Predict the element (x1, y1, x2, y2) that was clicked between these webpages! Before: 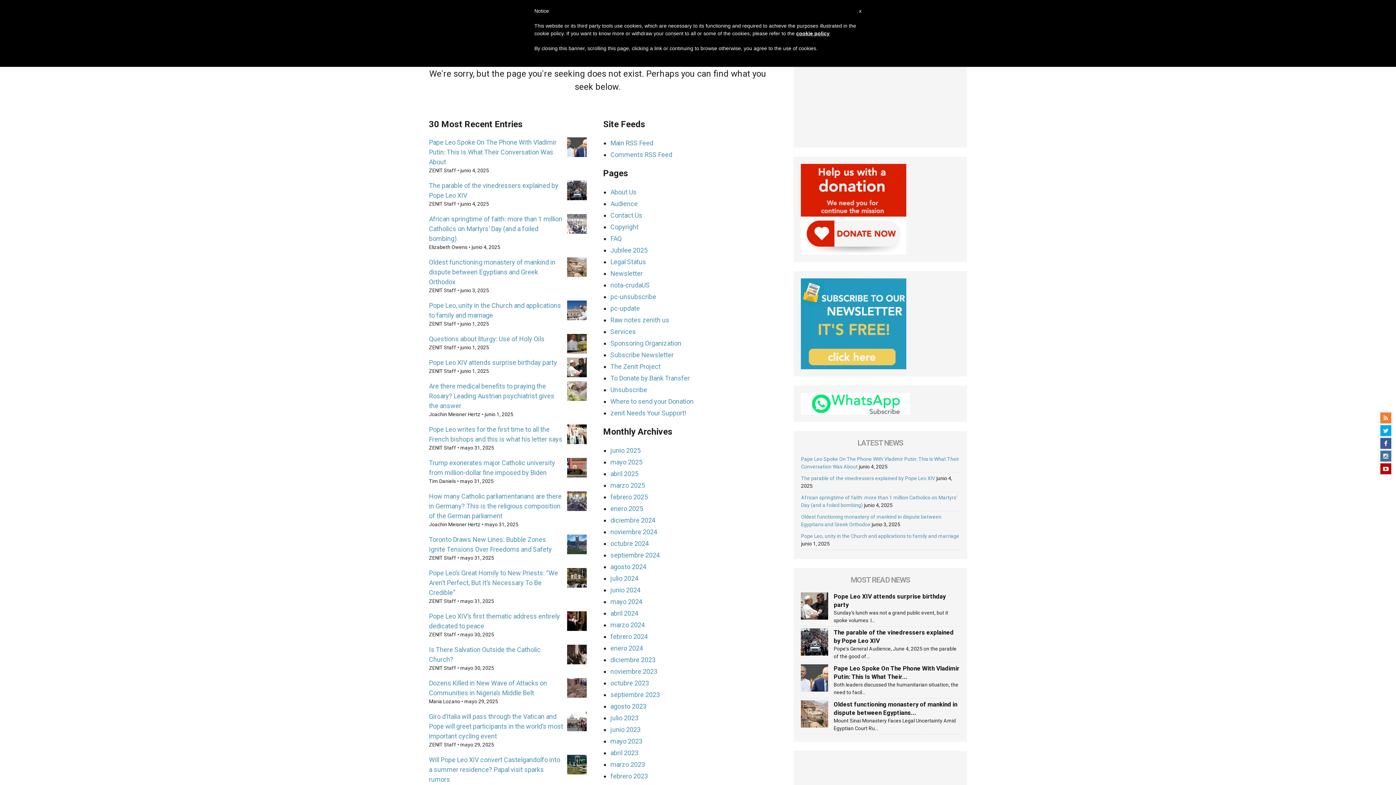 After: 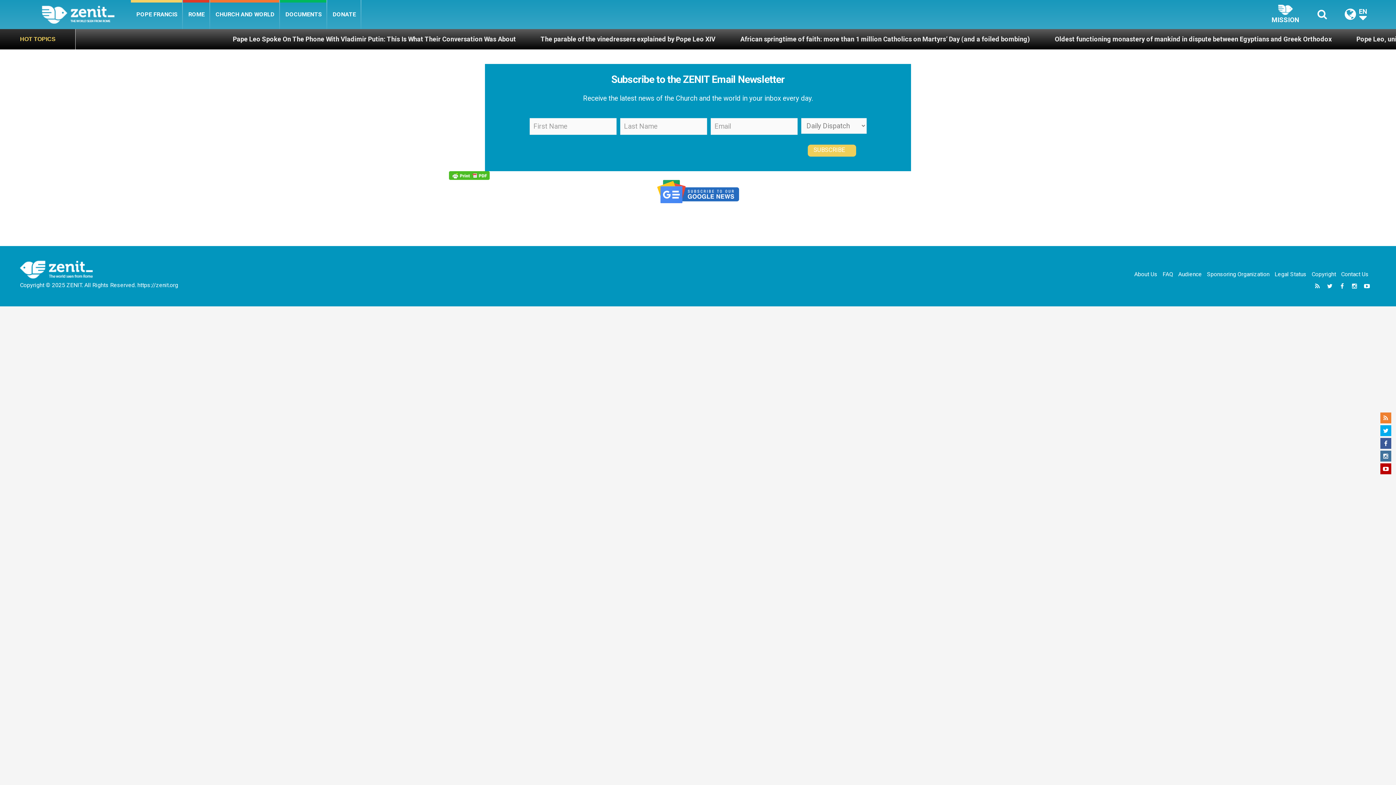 Action: bbox: (610, 351, 673, 358) label: Subscribe Newsletter